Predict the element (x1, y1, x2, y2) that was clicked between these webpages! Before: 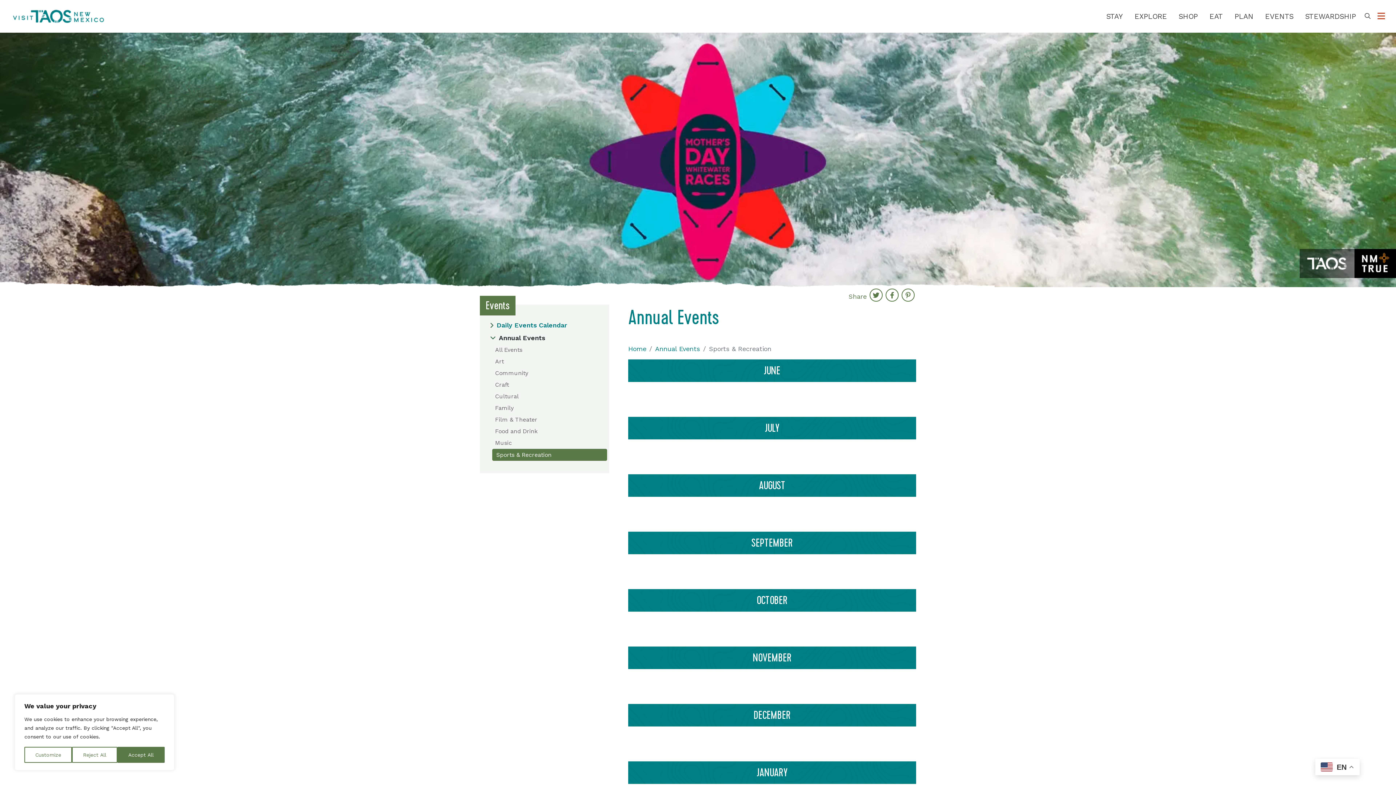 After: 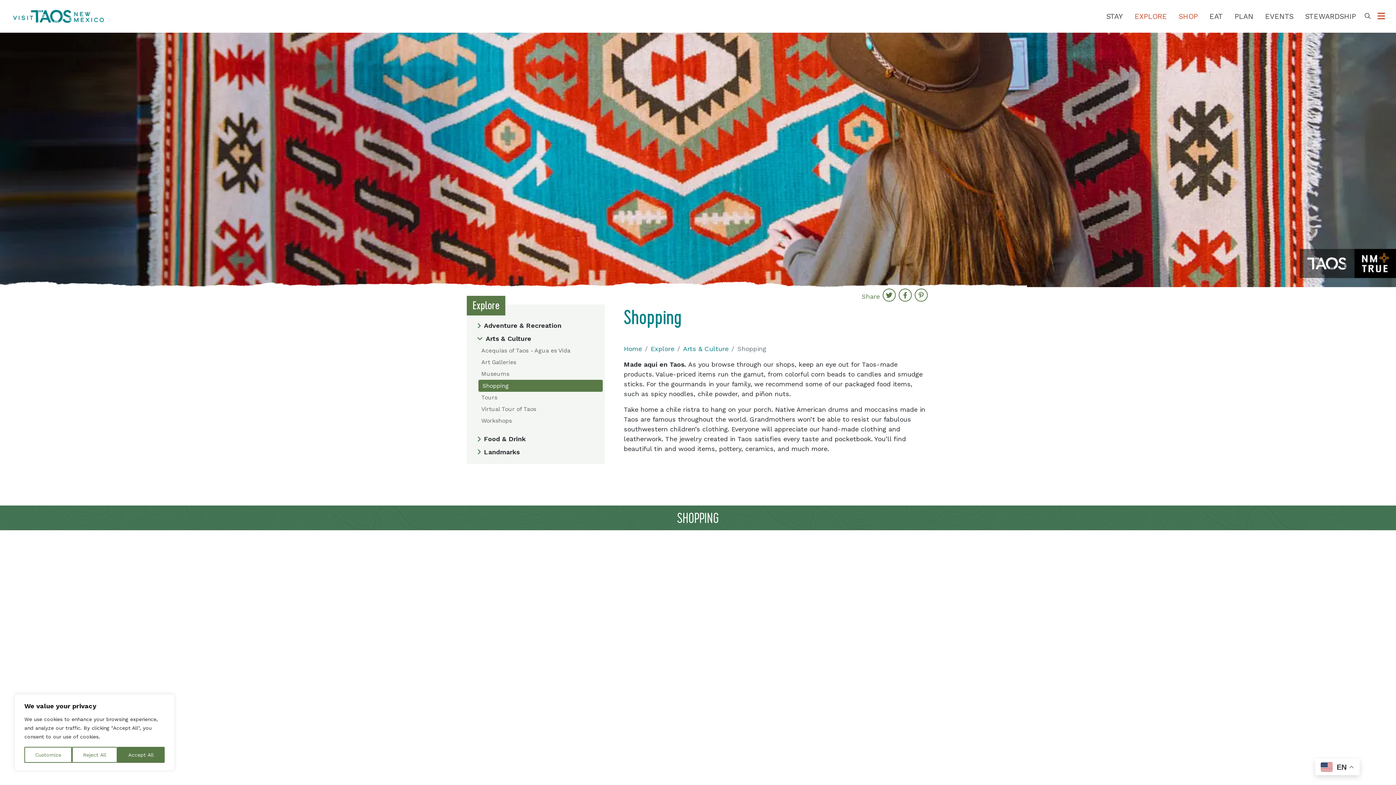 Action: label: SHOP bbox: (1173, 6, 1204, 26)